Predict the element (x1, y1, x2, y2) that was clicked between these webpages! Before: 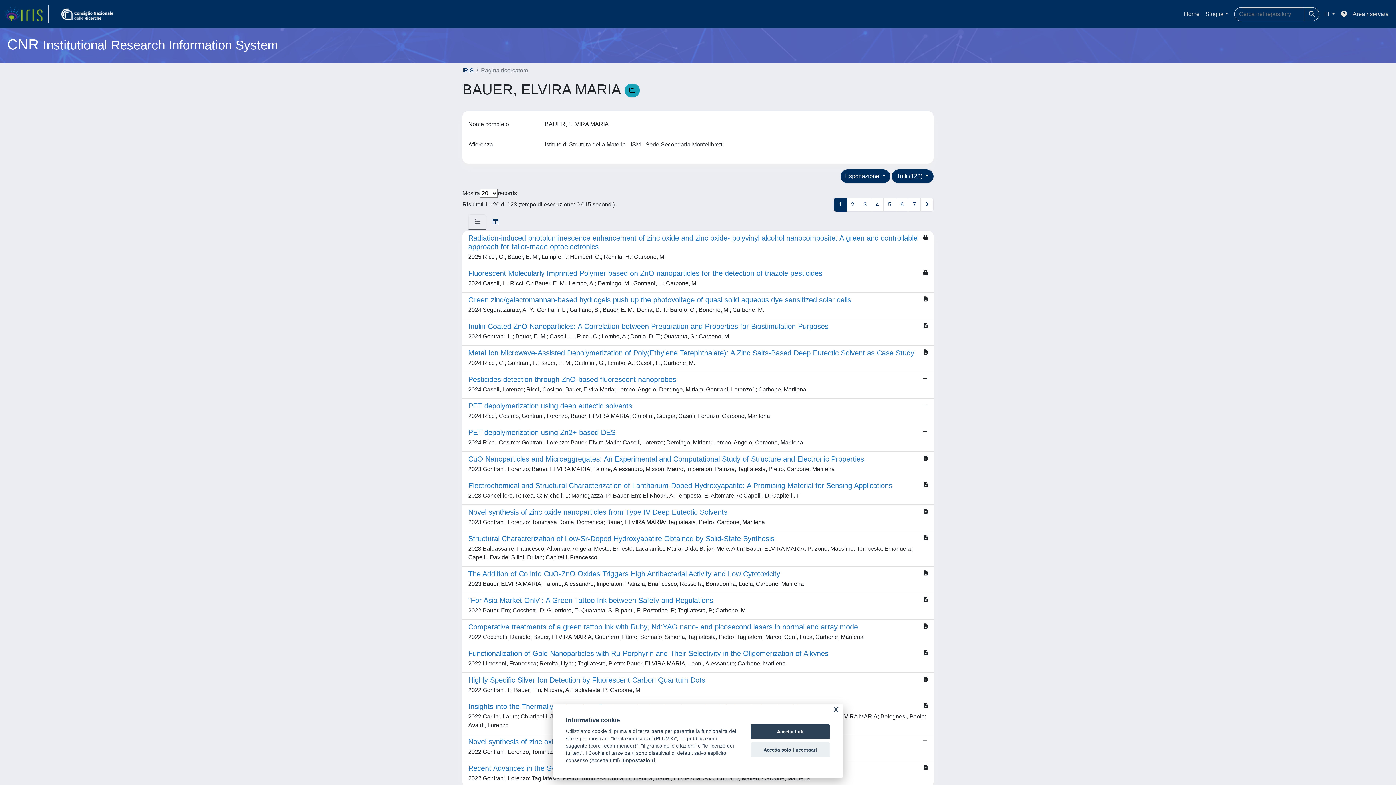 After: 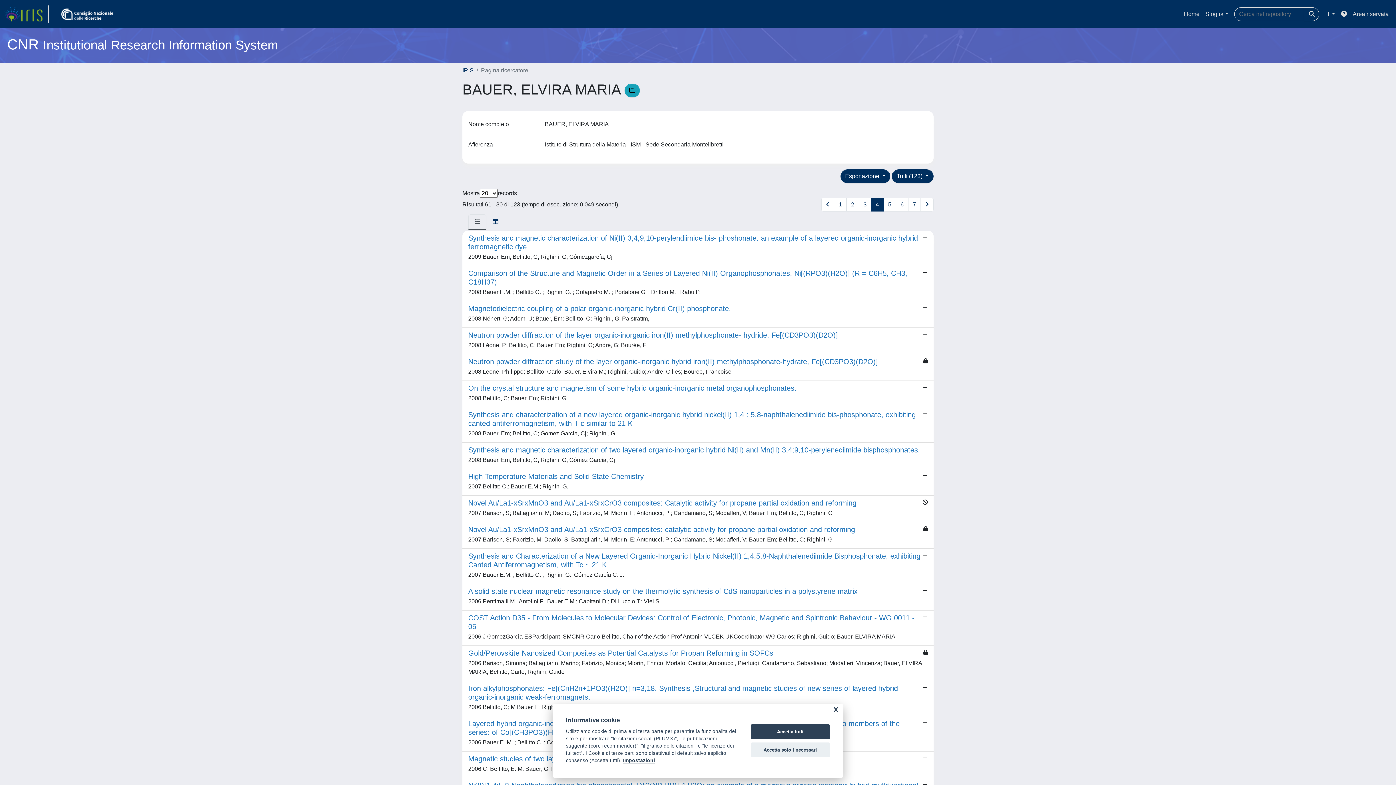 Action: label: 4 bbox: (871, 197, 884, 211)